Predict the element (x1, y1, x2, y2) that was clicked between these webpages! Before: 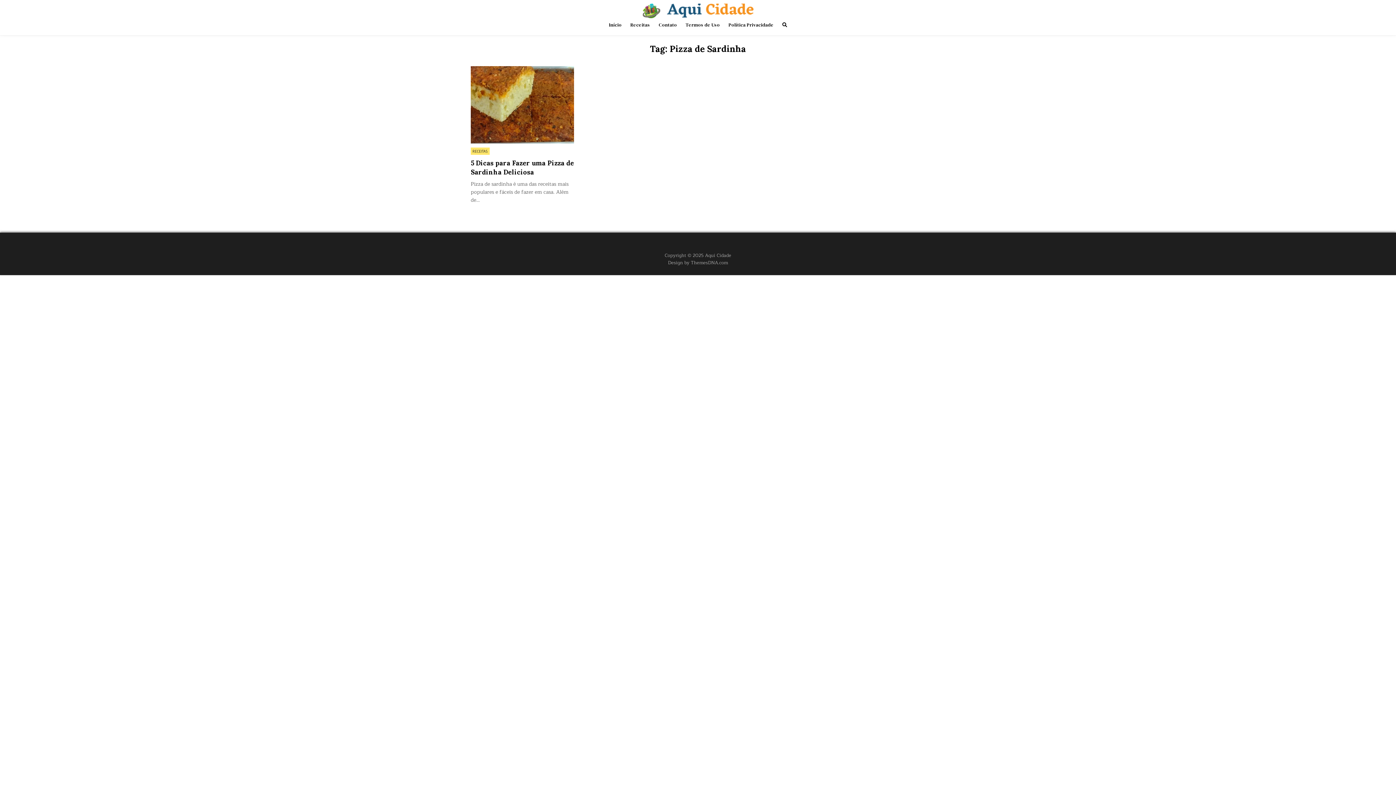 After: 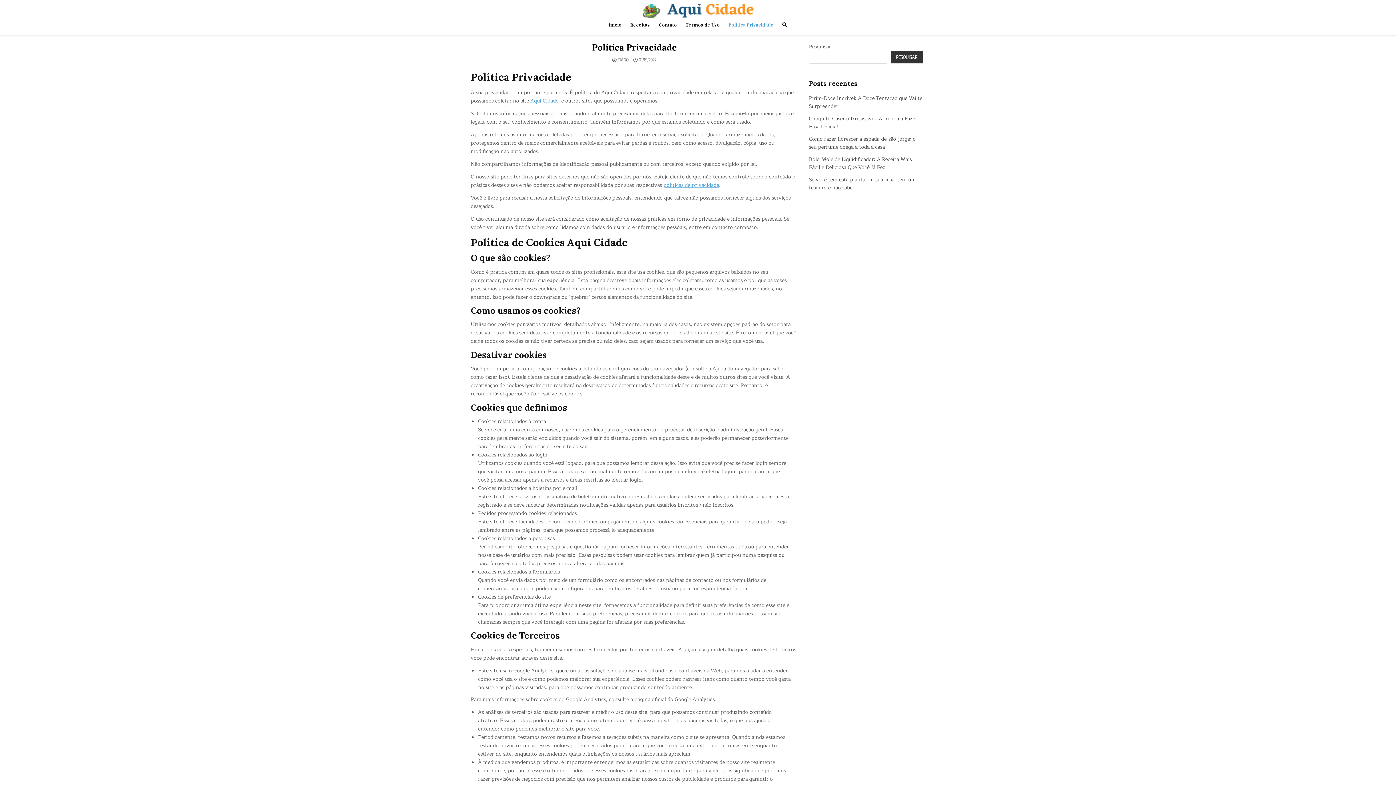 Action: label: Política Privacidade bbox: (724, 18, 778, 31)